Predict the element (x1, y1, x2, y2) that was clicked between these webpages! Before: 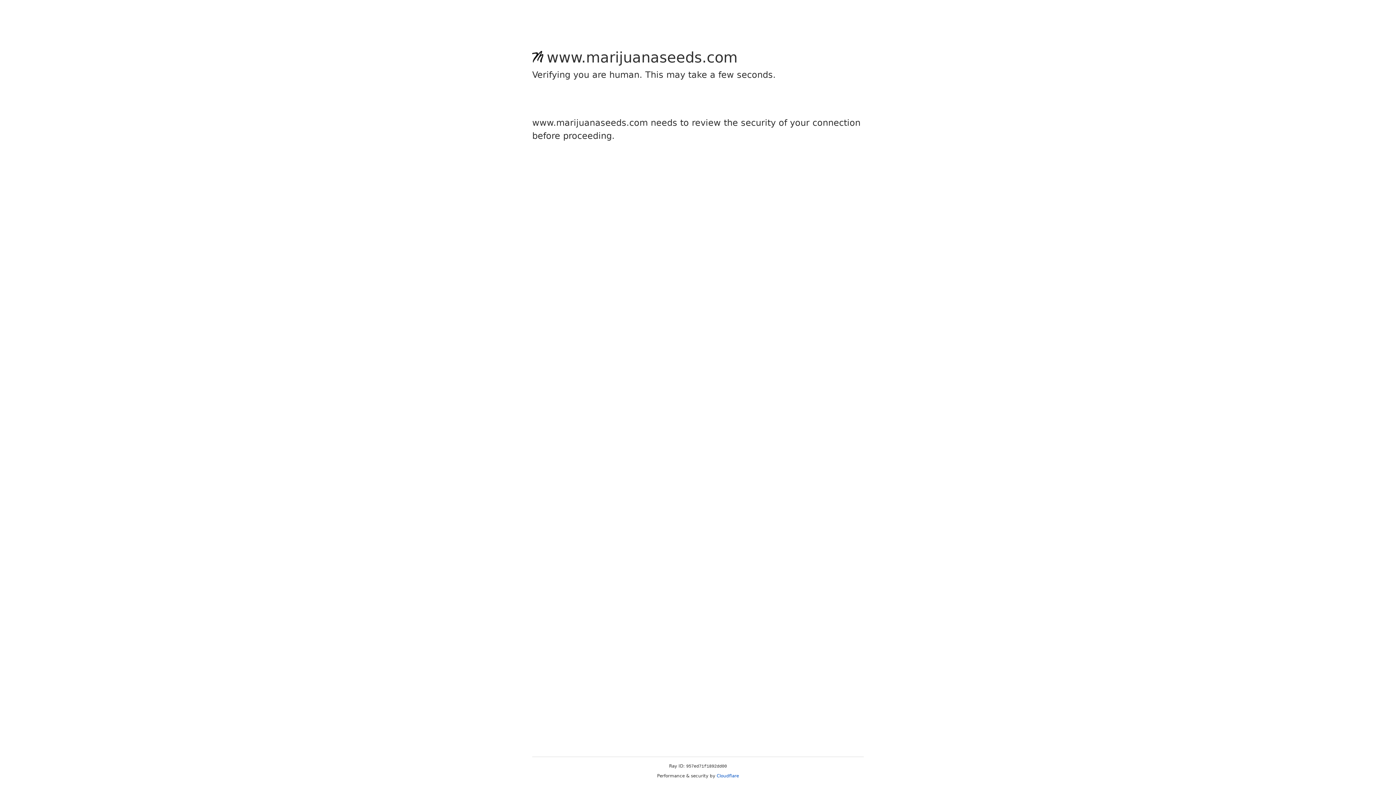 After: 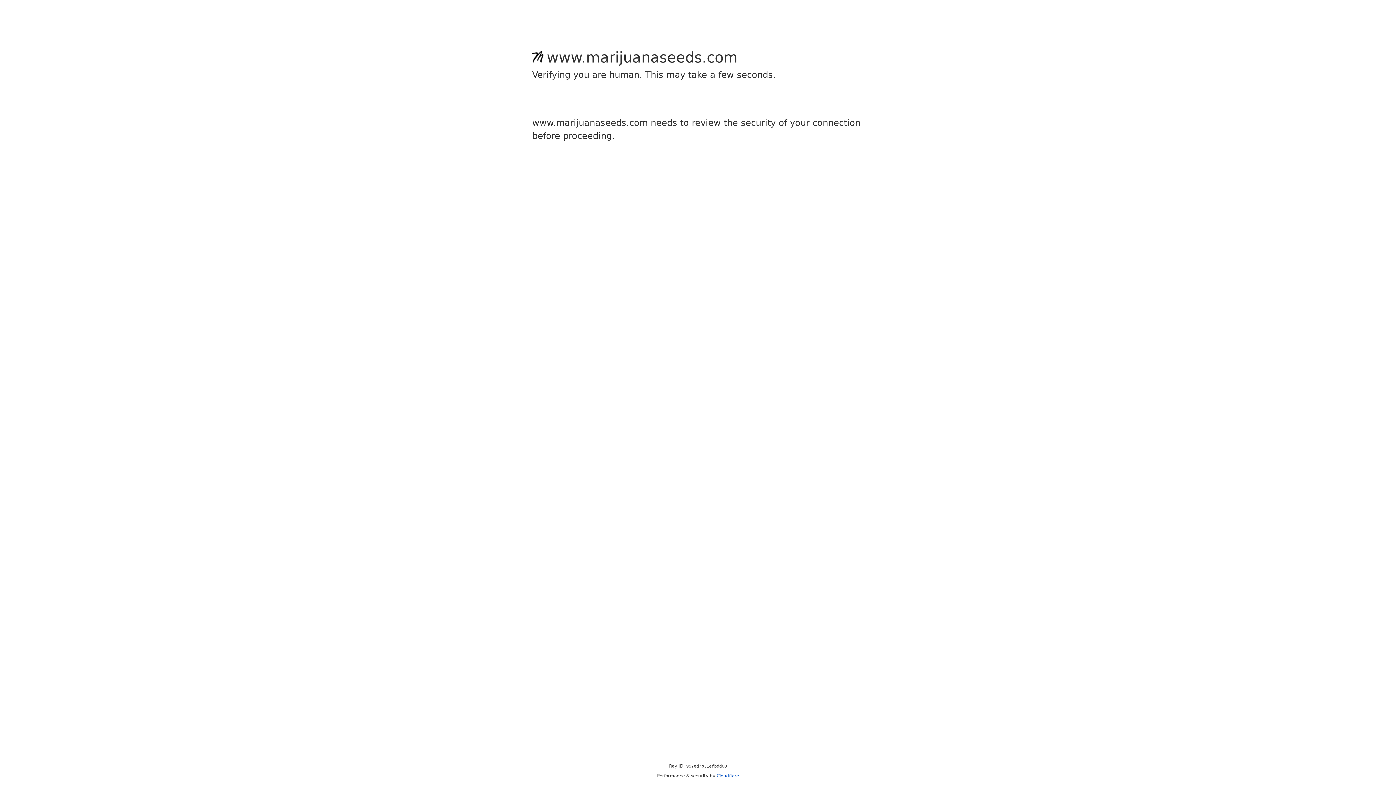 Action: bbox: (716, 773, 739, 778) label: Cloudflare